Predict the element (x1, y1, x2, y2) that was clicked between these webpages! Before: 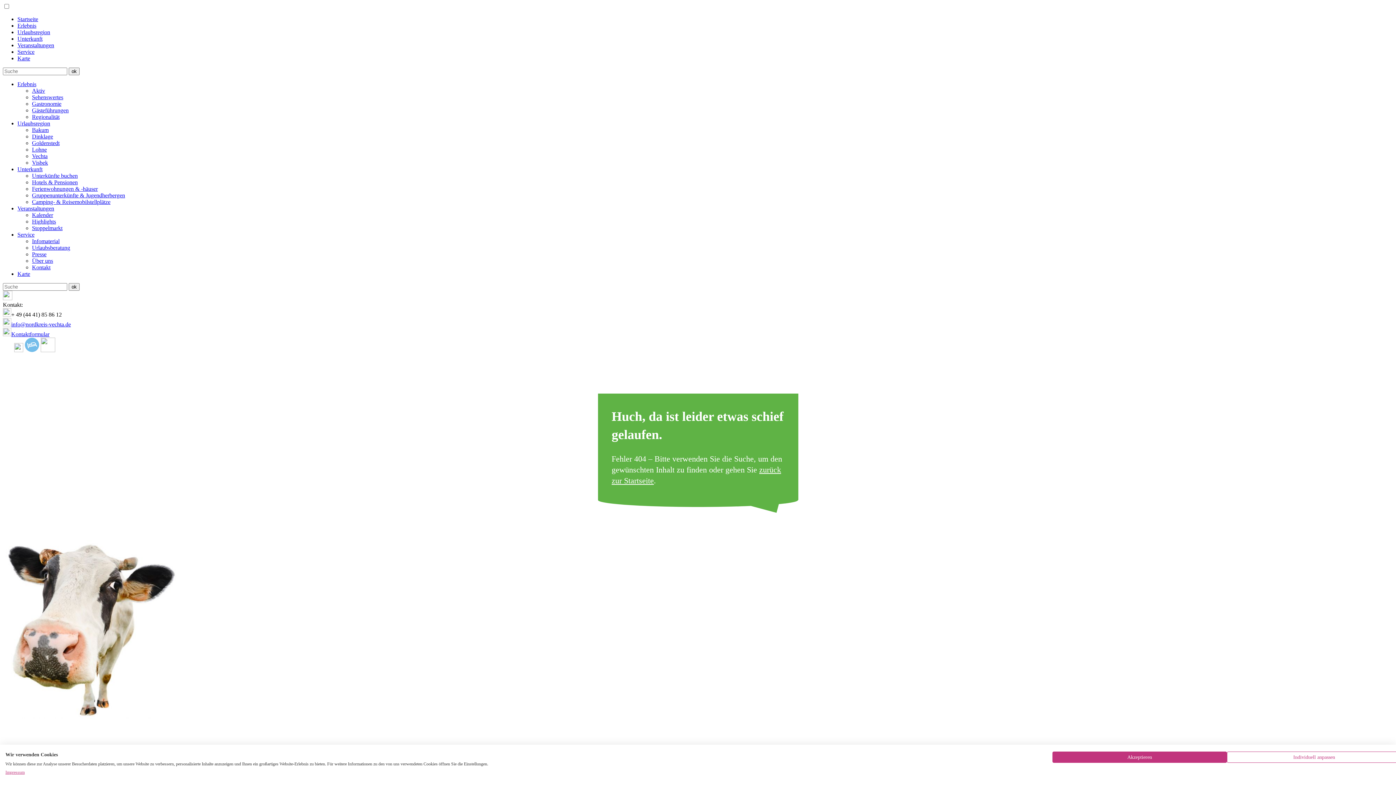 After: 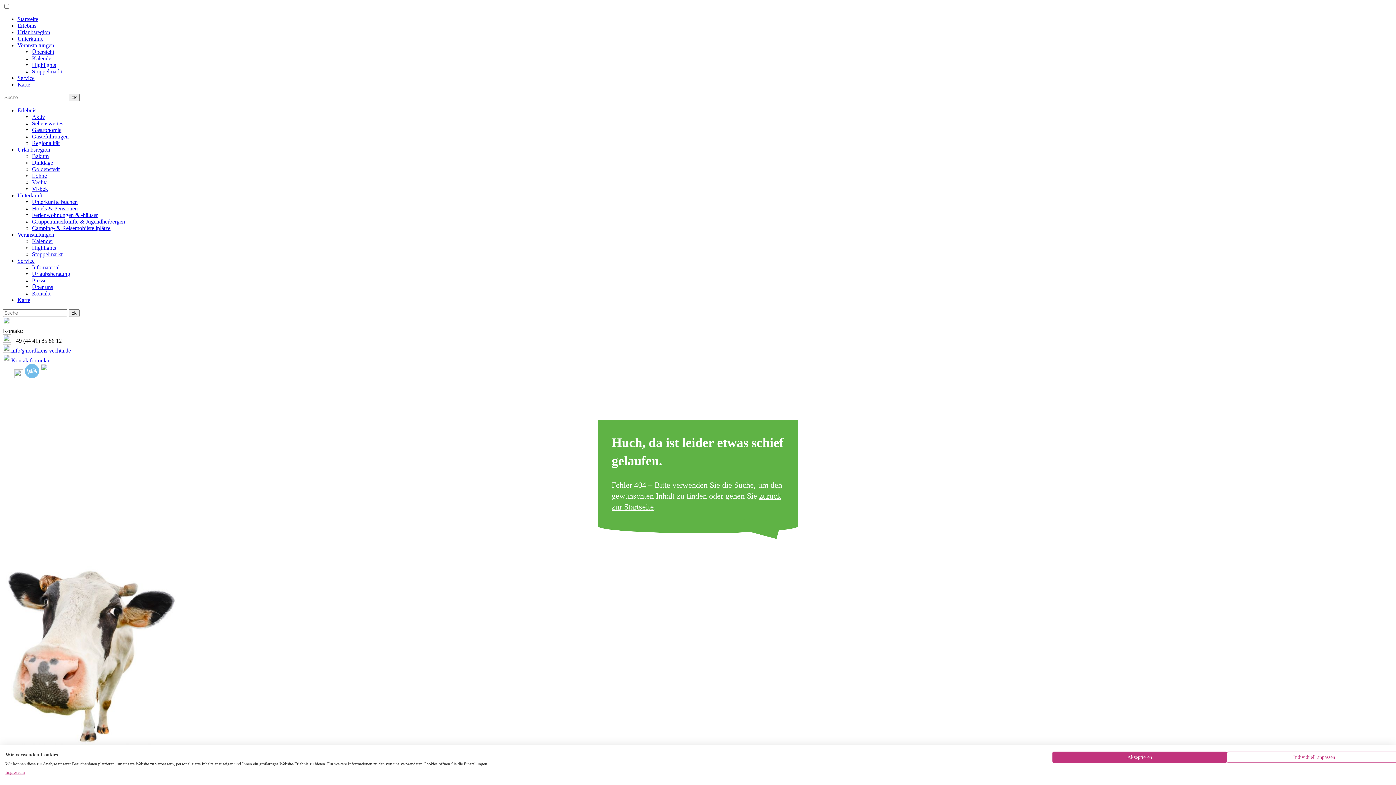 Action: bbox: (17, 42, 54, 48) label: Veranstaltungen